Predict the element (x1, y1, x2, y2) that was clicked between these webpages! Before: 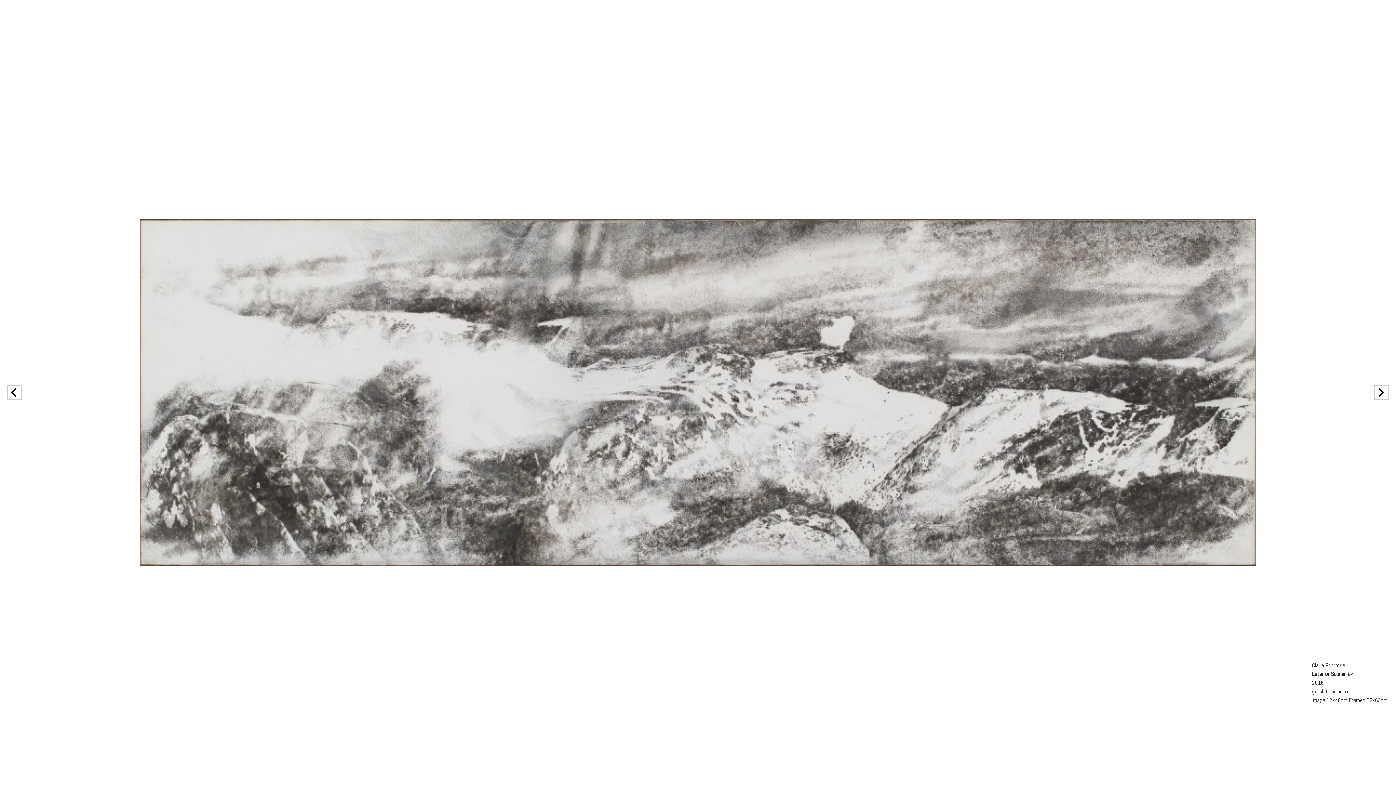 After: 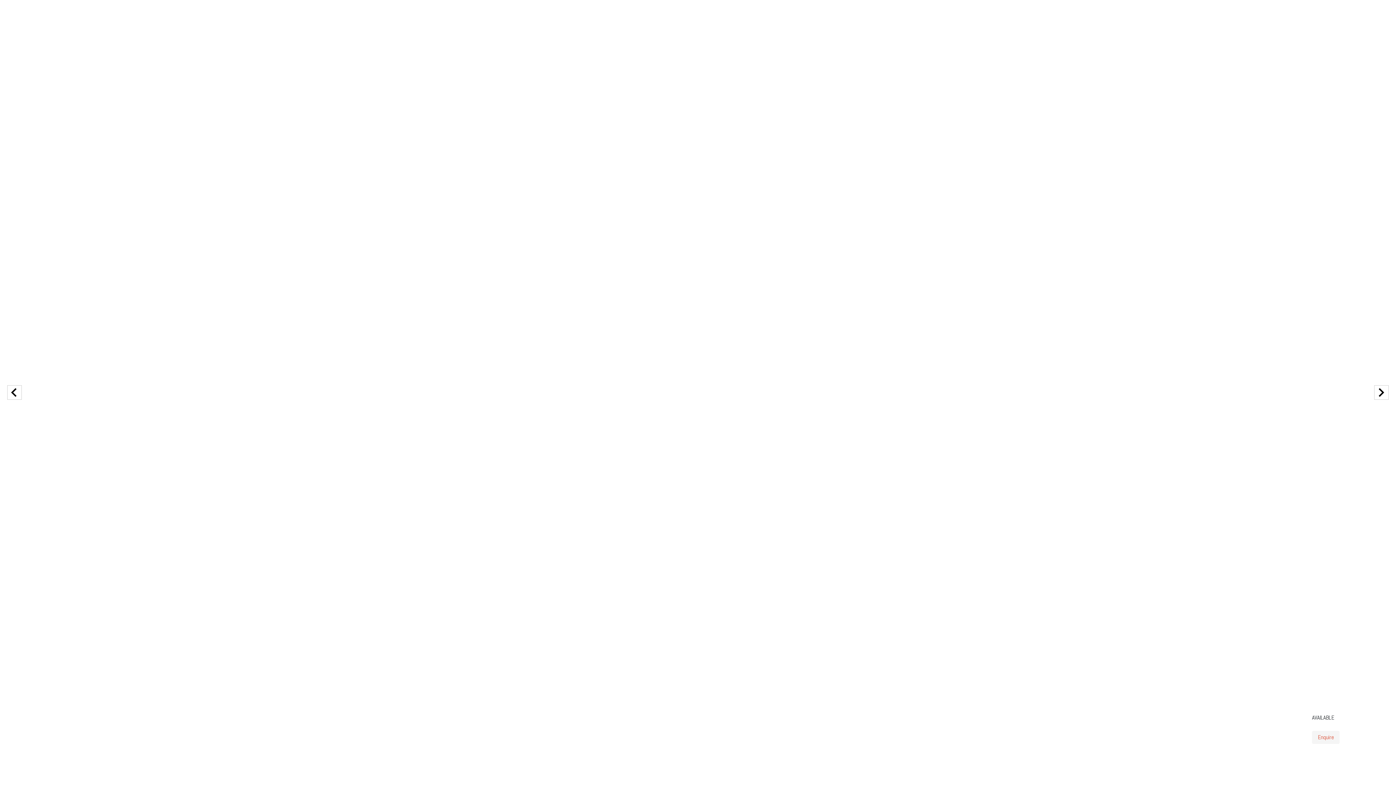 Action: bbox: (9, 391, 18, 398)